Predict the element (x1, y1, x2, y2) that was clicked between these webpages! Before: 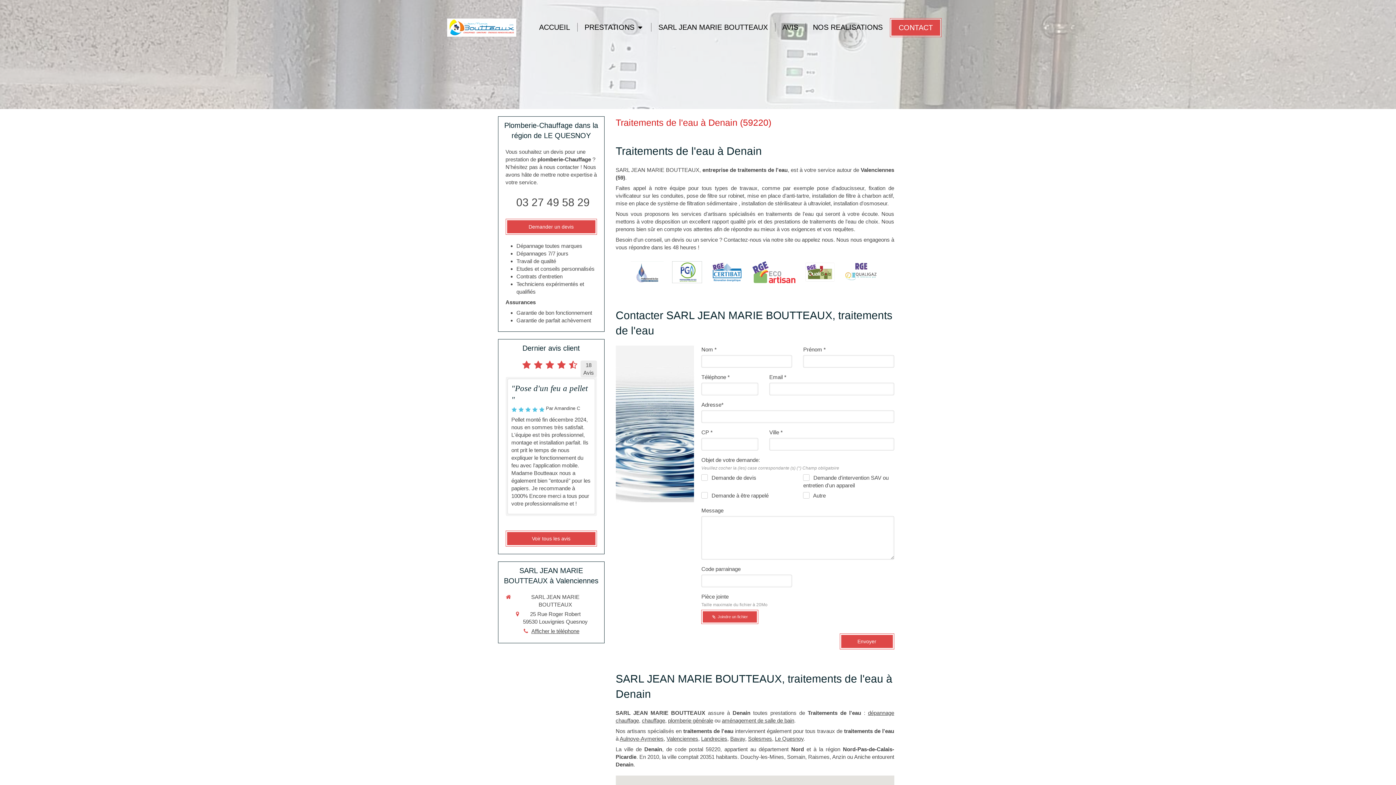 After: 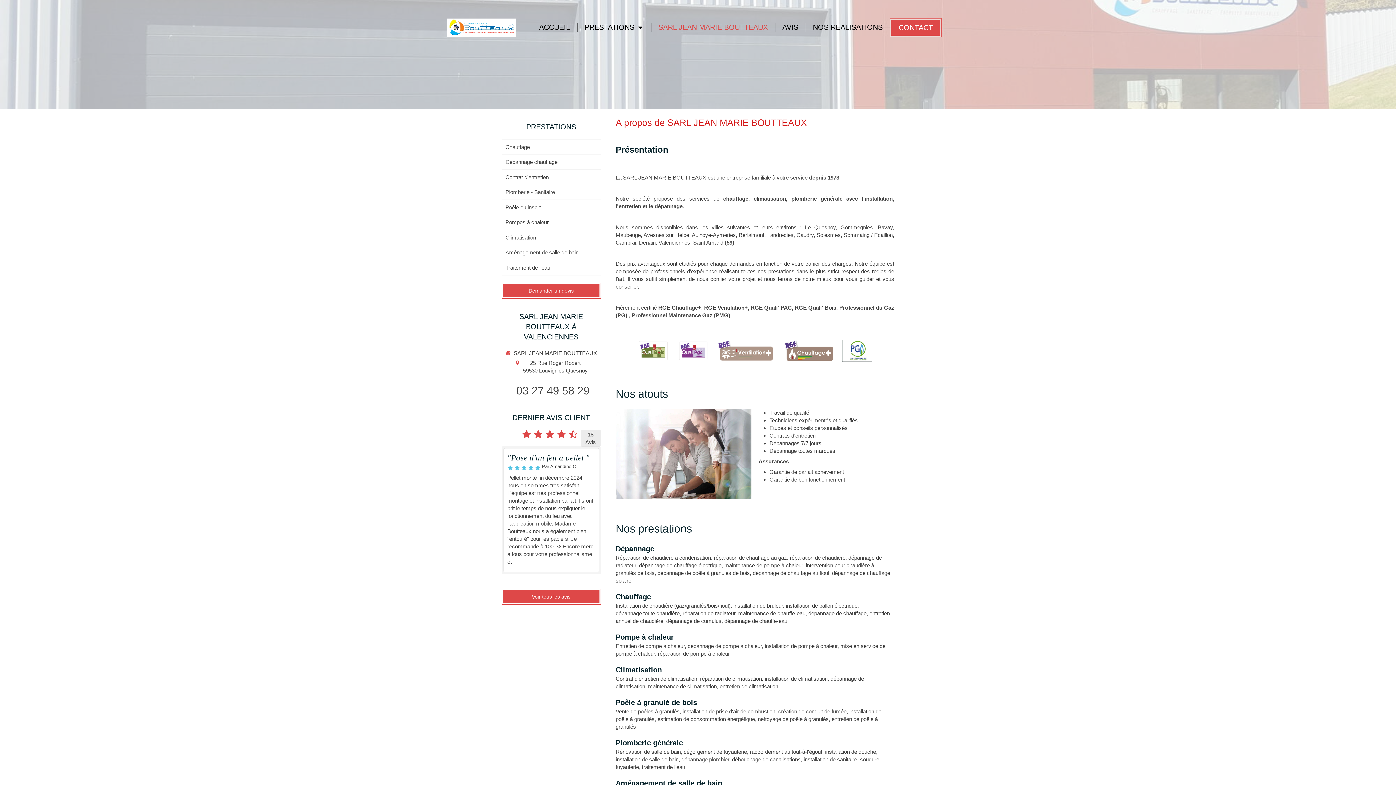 Action: label: SARL JEAN MARIE BOUTTEAUX bbox: (651, 14, 775, 40)